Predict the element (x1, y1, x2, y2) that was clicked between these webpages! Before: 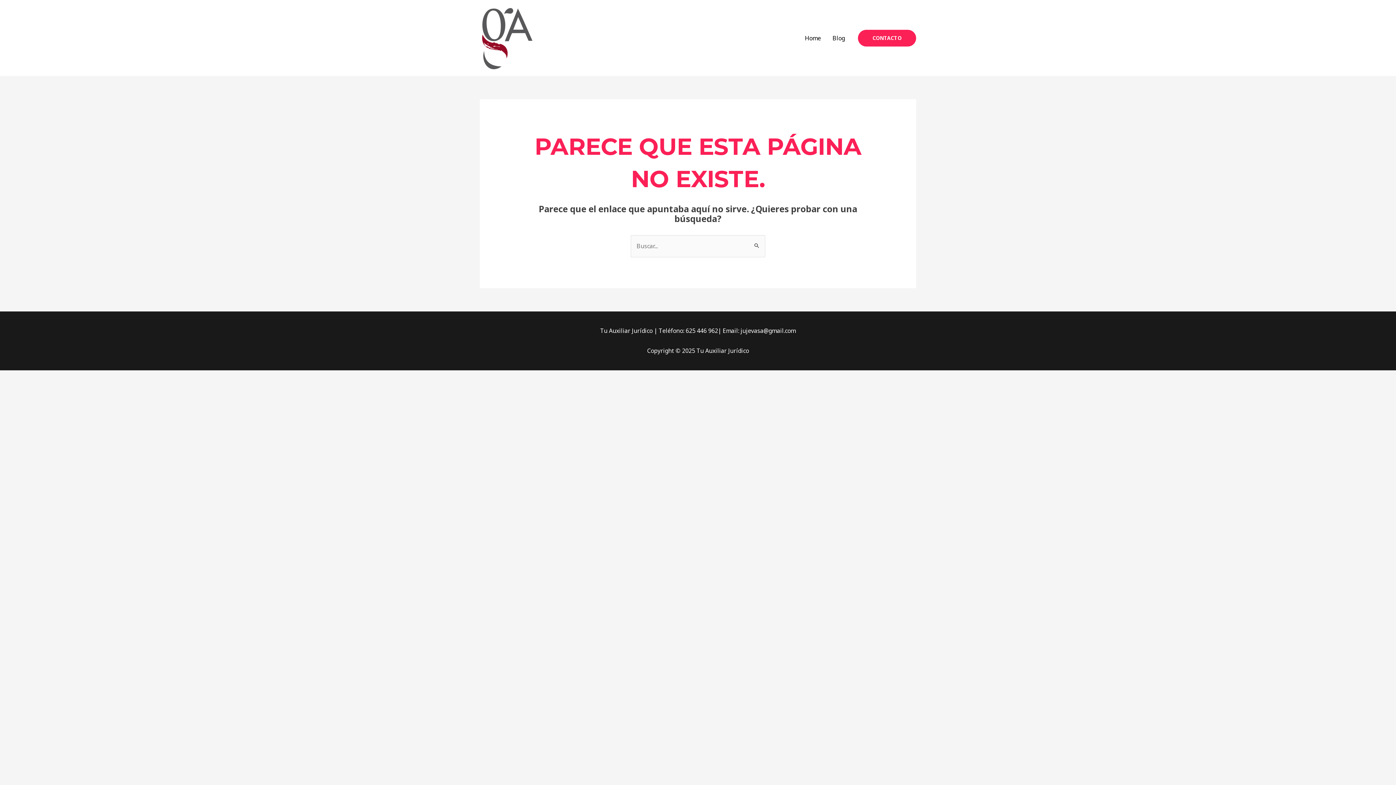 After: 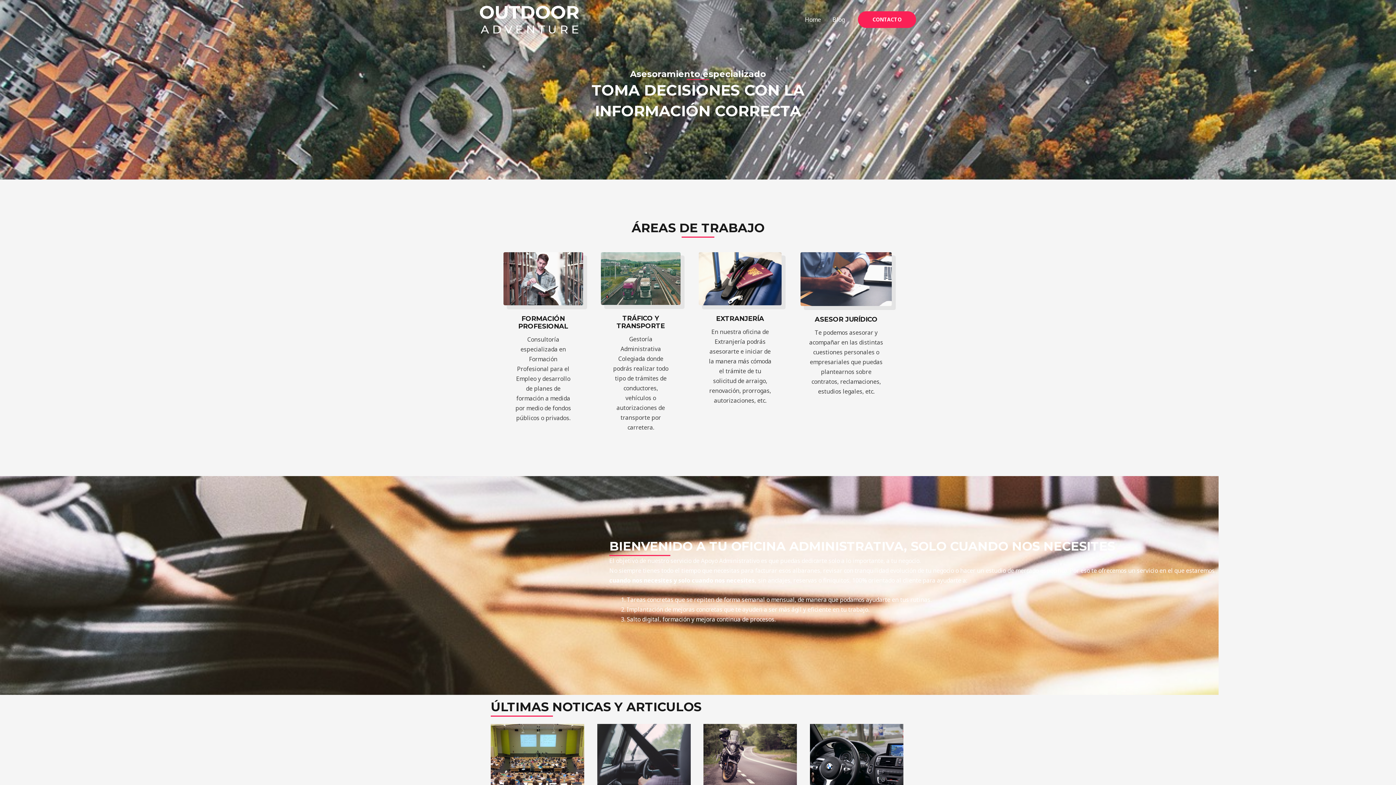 Action: label: Home bbox: (799, 25, 826, 50)